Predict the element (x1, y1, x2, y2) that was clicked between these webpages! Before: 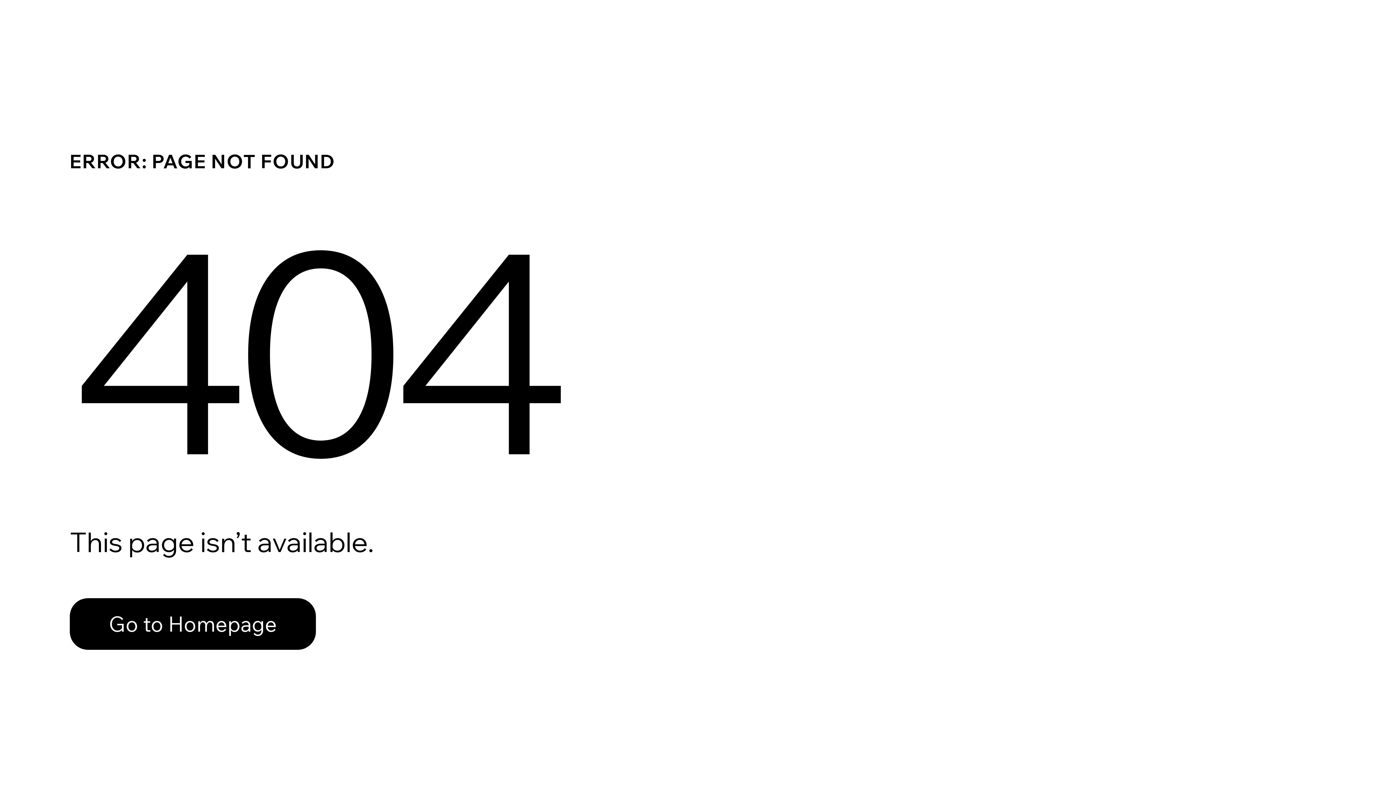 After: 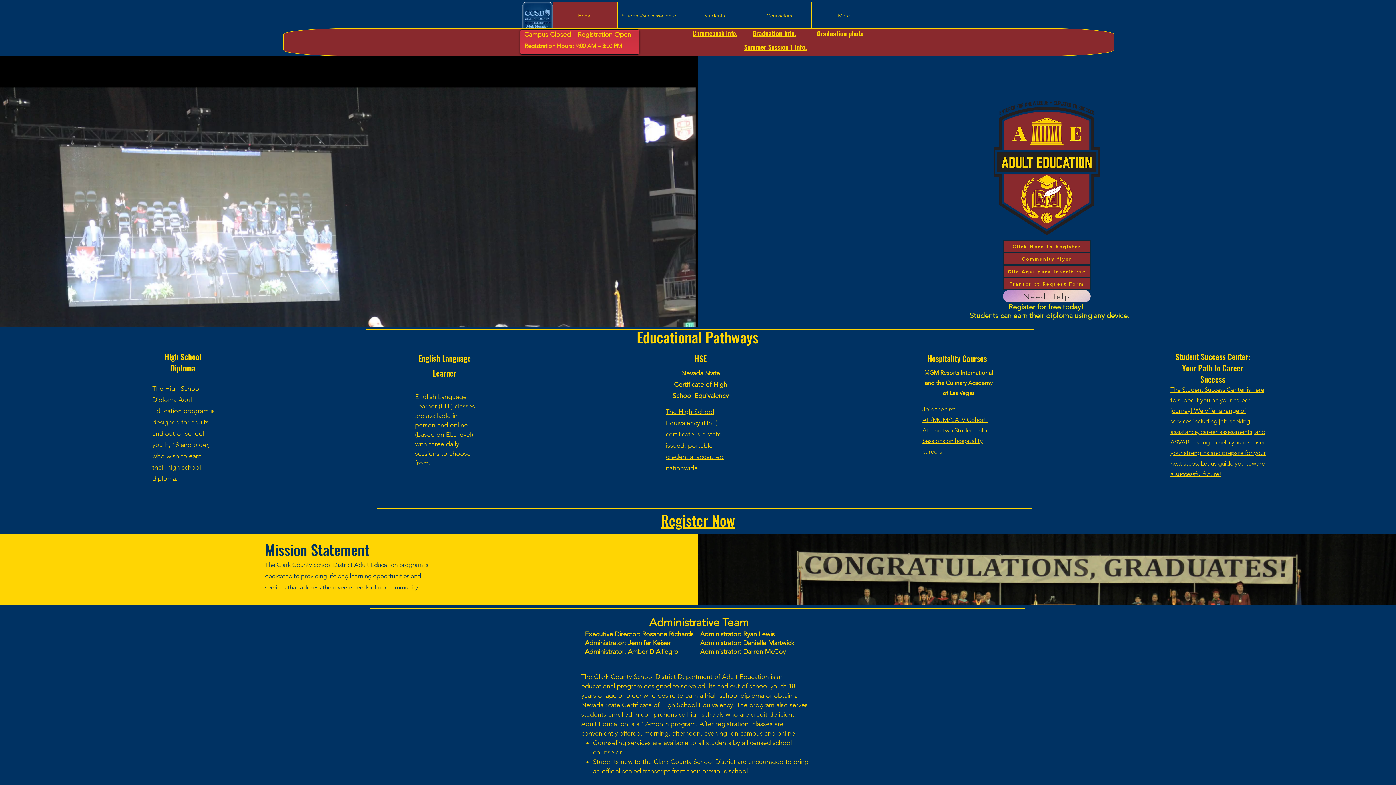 Action: label: Go to Homepage bbox: (69, 598, 316, 650)